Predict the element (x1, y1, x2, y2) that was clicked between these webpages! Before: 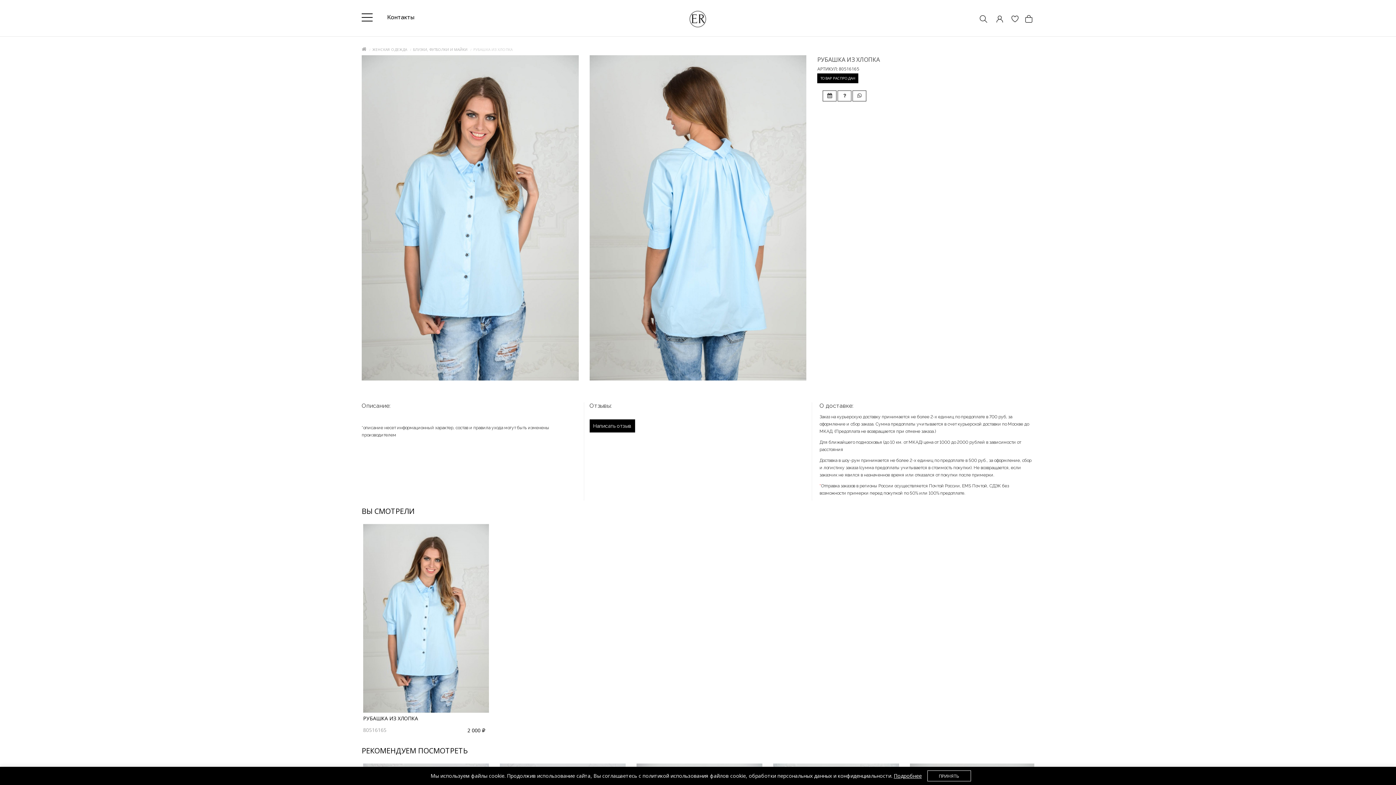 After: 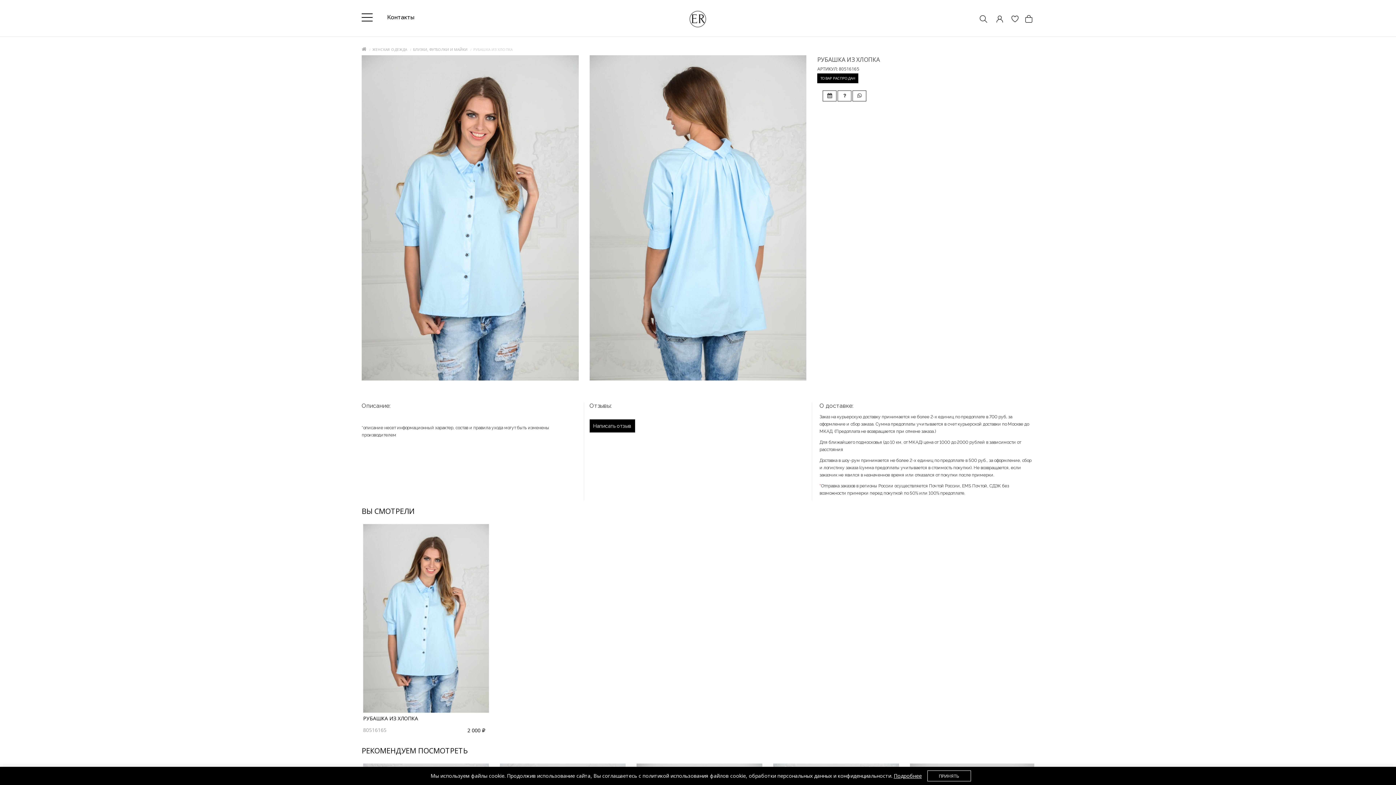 Action: bbox: (363, 523, 489, 713)